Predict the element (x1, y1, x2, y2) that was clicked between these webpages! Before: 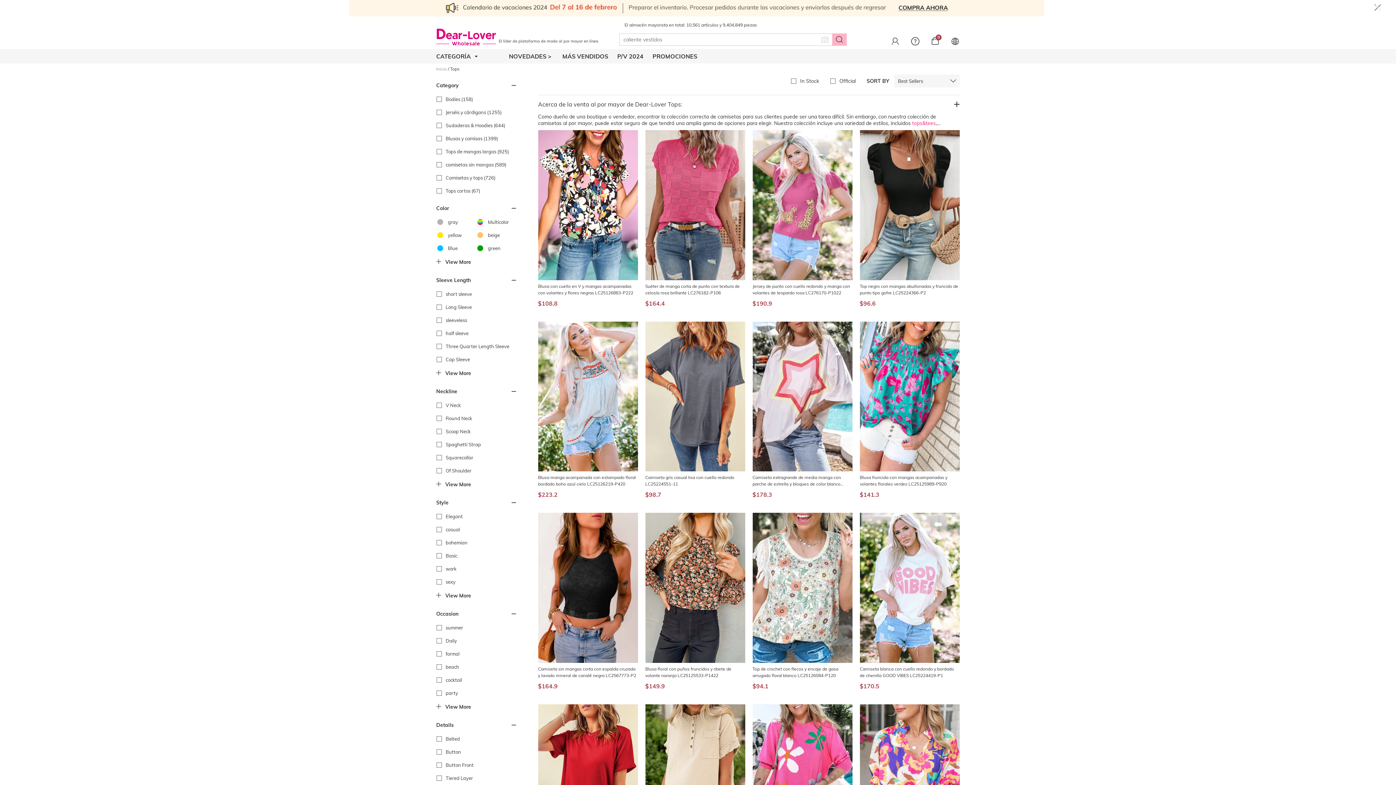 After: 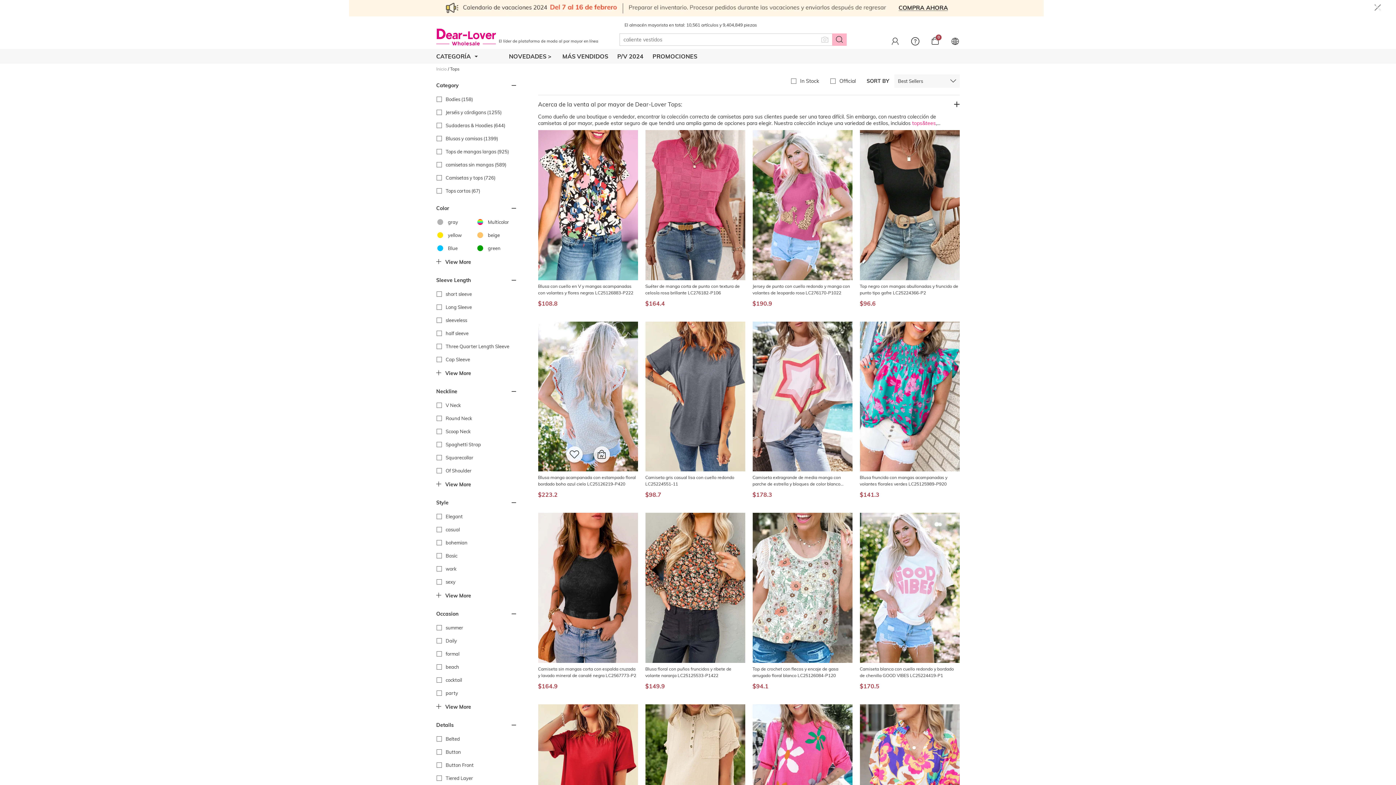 Action: bbox: (538, 321, 638, 471)